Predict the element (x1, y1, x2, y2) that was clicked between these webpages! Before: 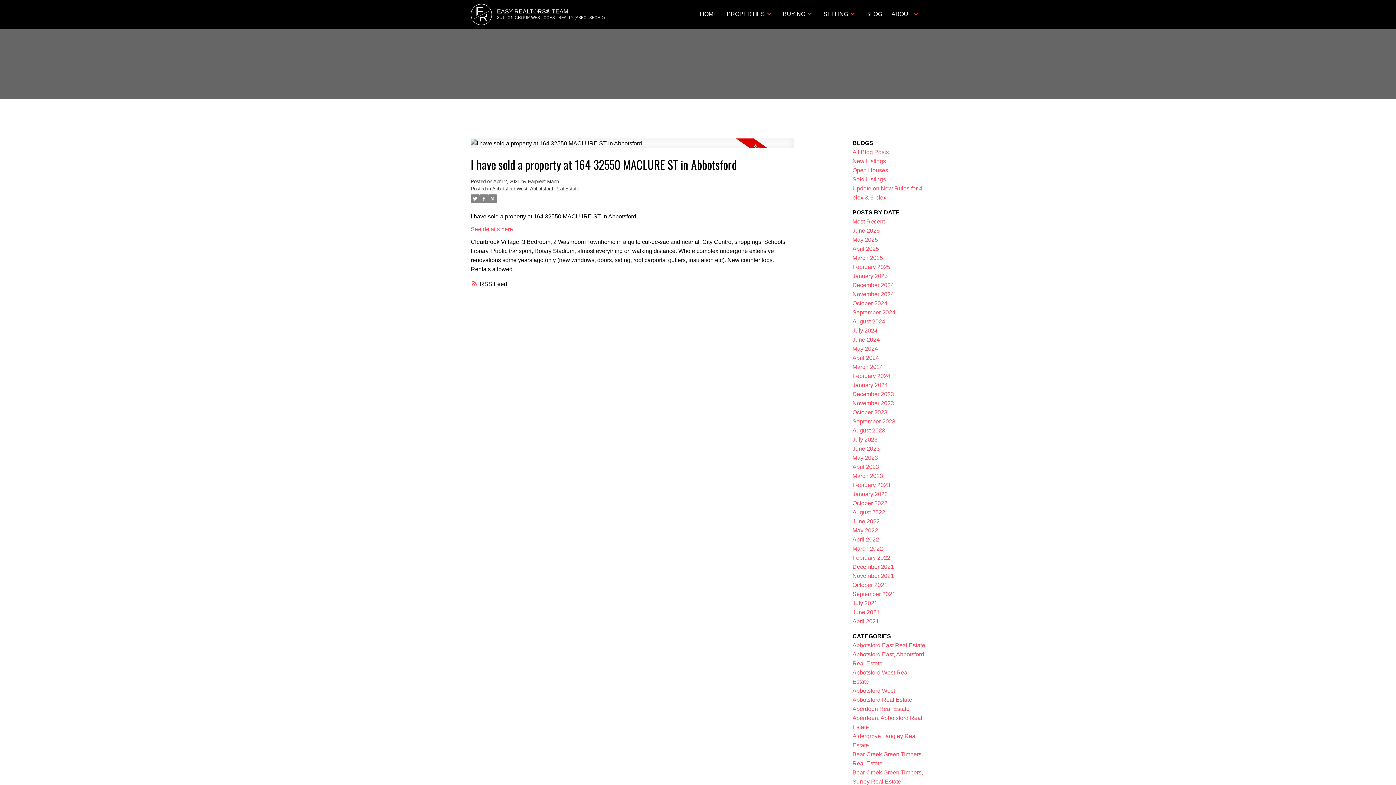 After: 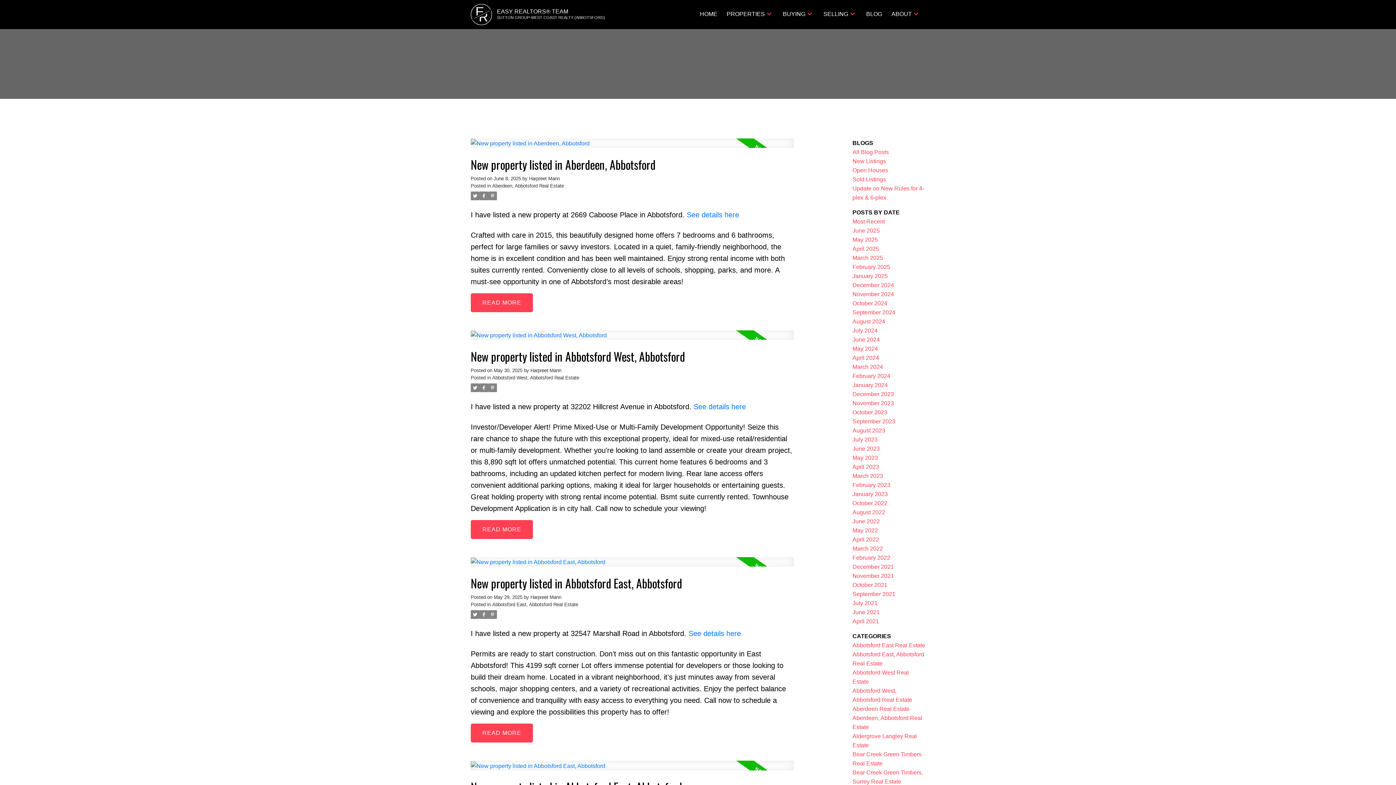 Action: bbox: (852, 158, 886, 164) label: New Listings